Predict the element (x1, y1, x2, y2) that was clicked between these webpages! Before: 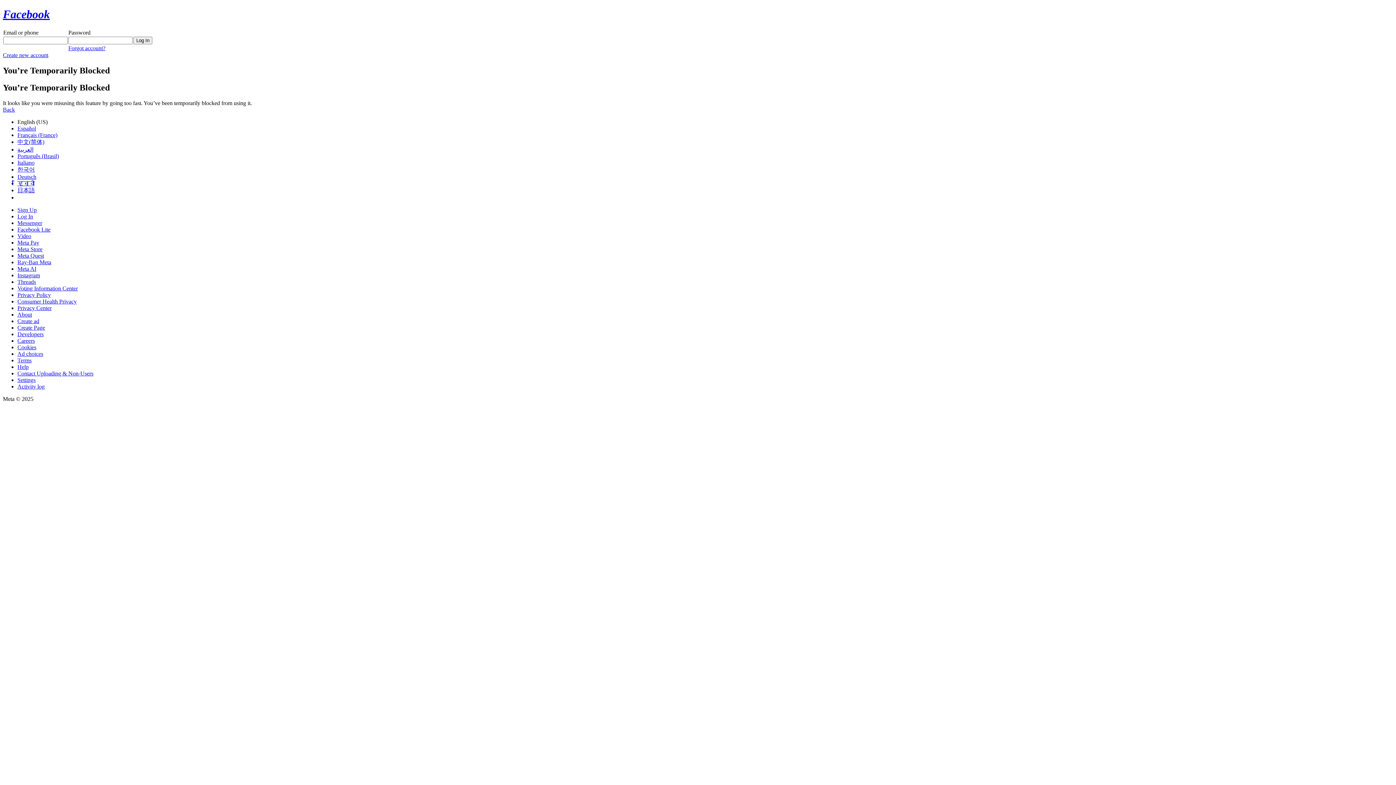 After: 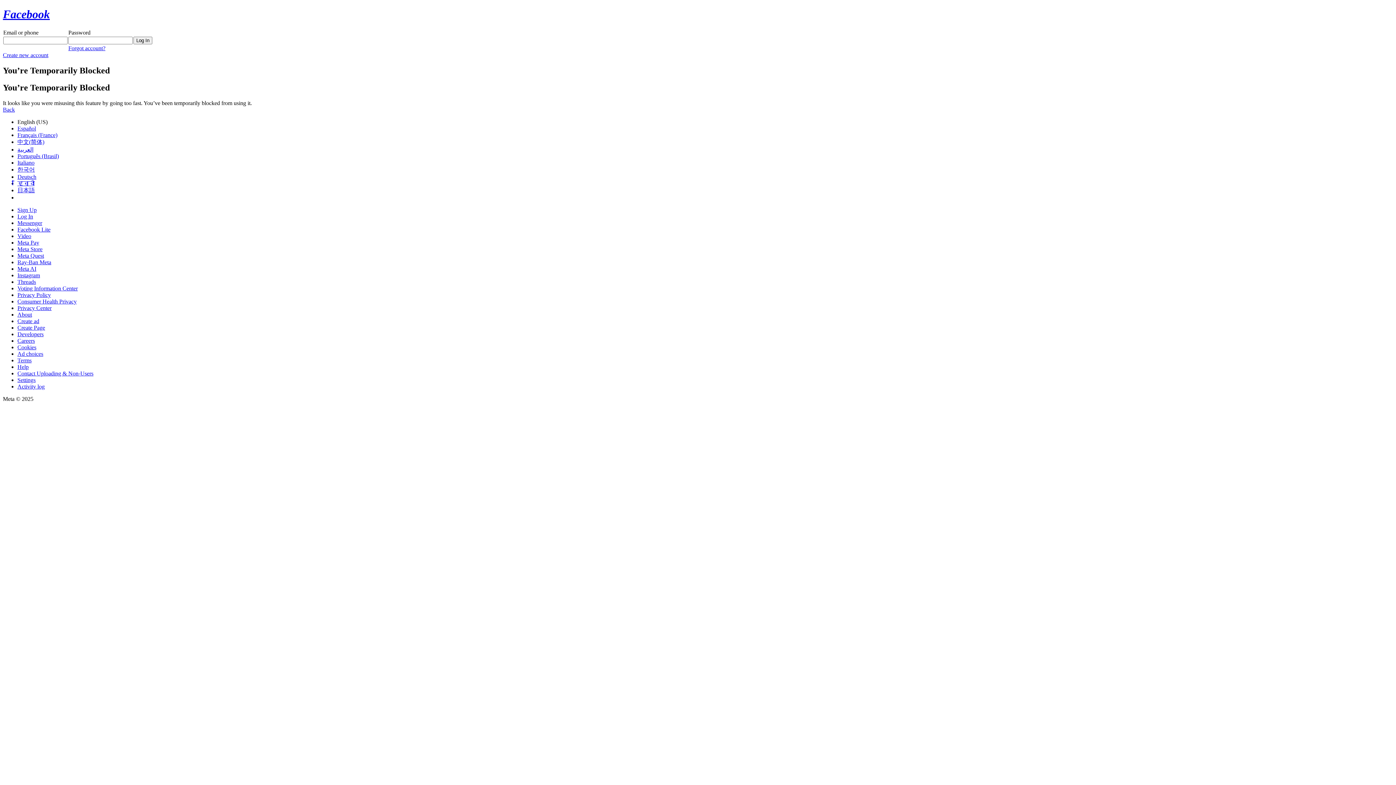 Action: bbox: (17, 239, 39, 245) label: Meta Pay